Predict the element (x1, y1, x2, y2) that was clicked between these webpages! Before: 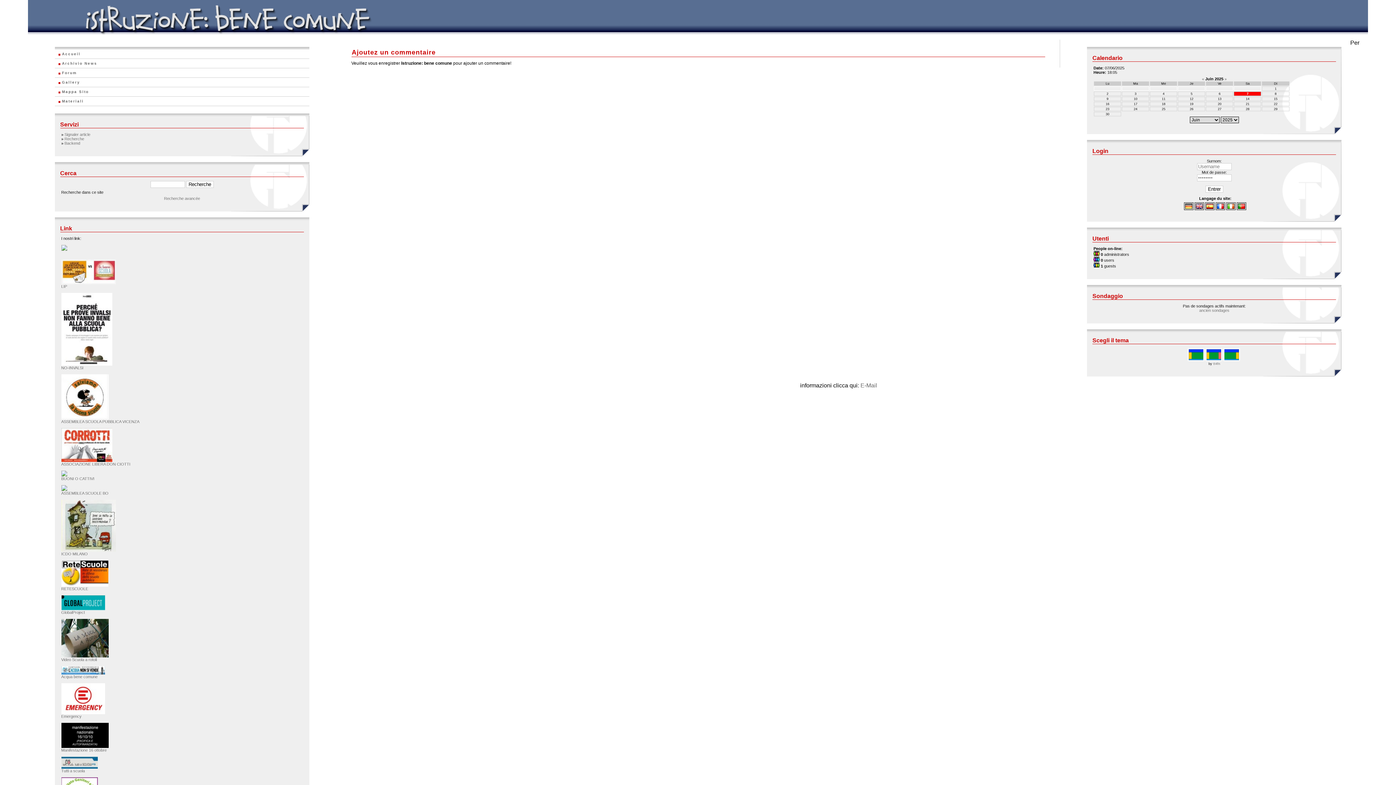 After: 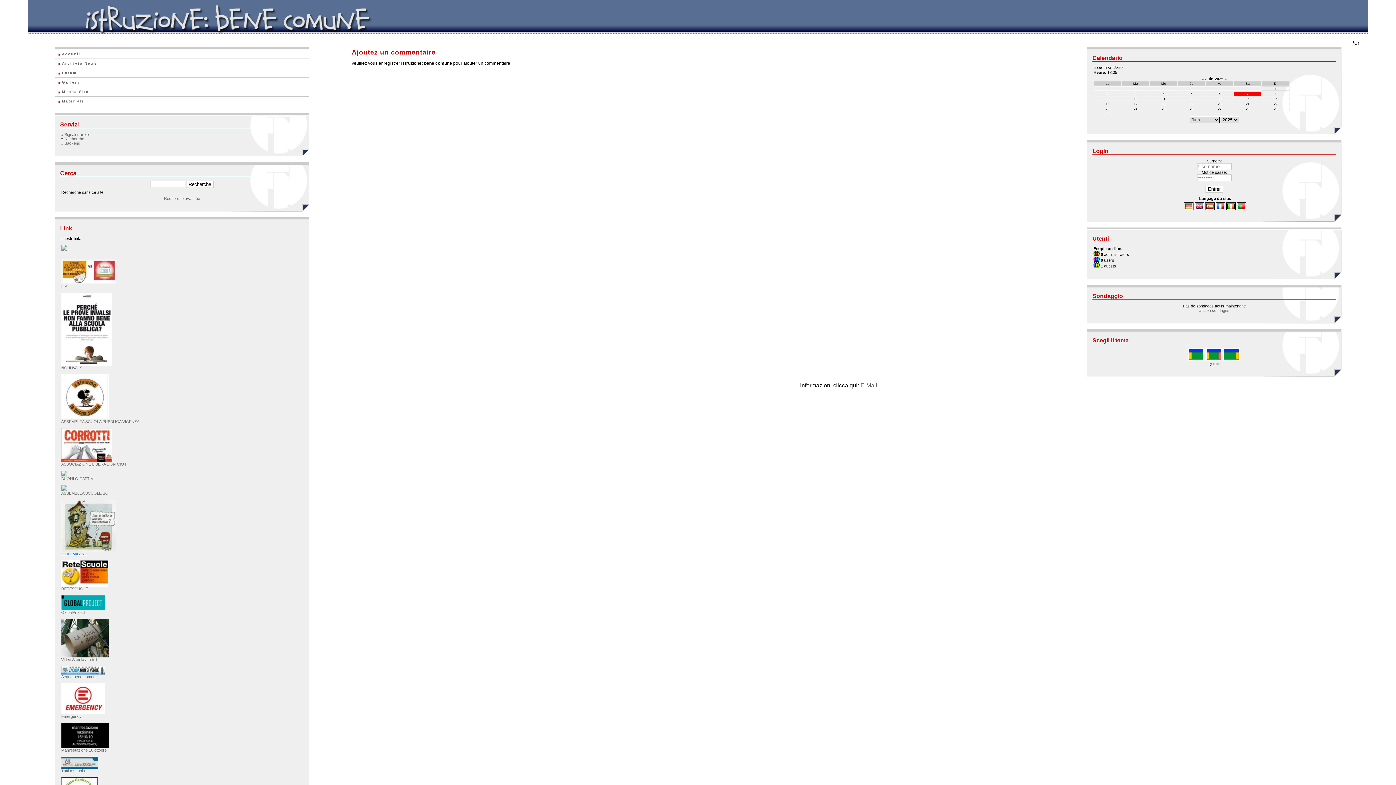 Action: label: ICDO MILANO bbox: (61, 552, 87, 556)